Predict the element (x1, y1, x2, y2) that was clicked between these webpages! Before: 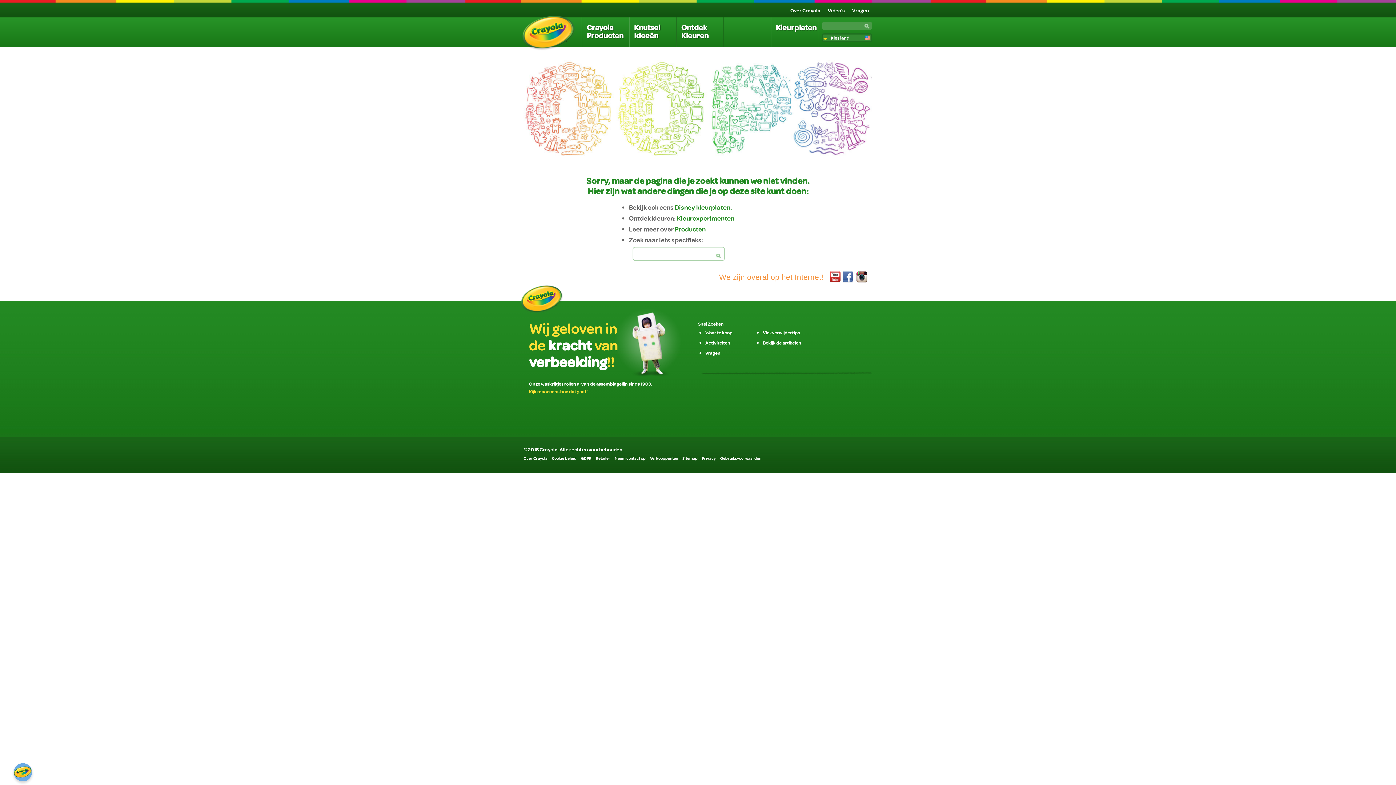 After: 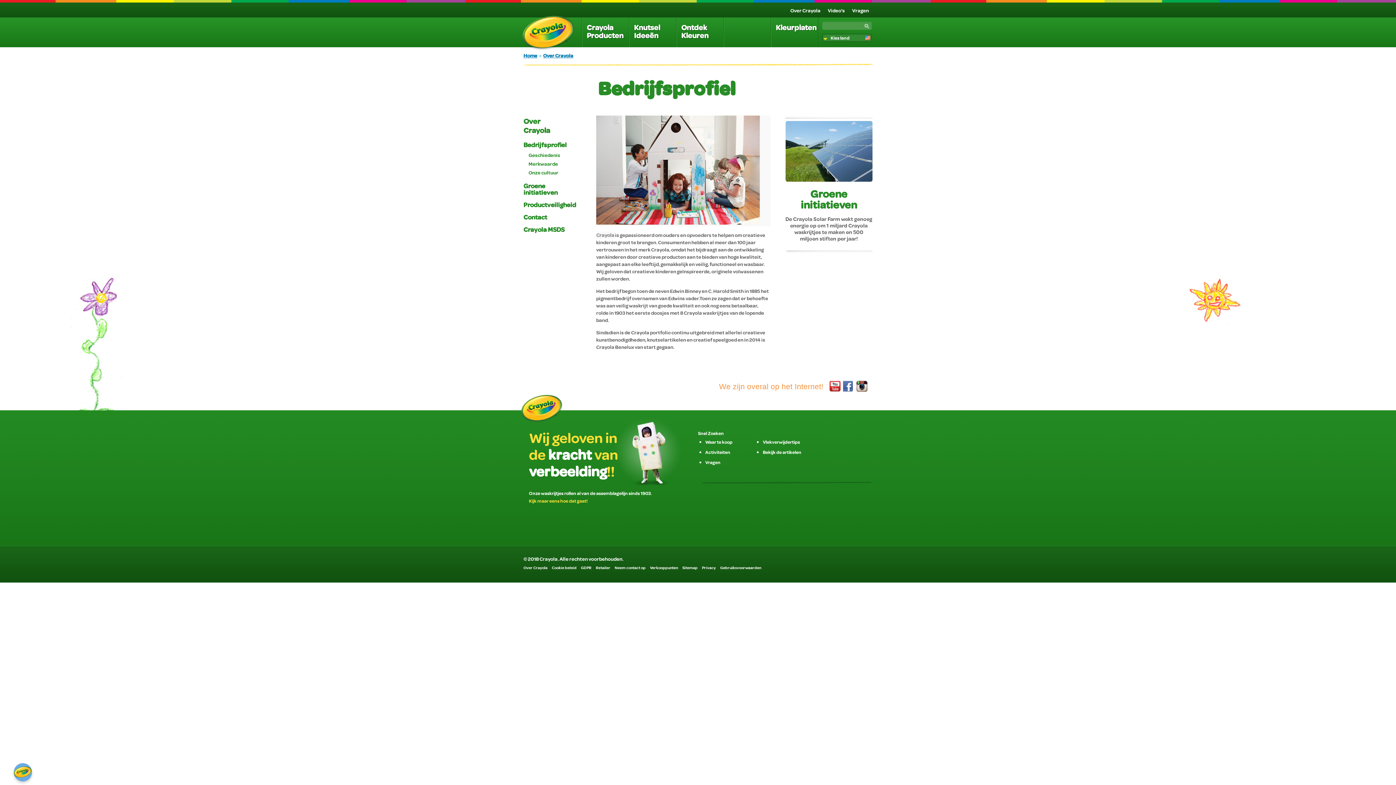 Action: bbox: (523, 455, 547, 461) label: Over Crayola